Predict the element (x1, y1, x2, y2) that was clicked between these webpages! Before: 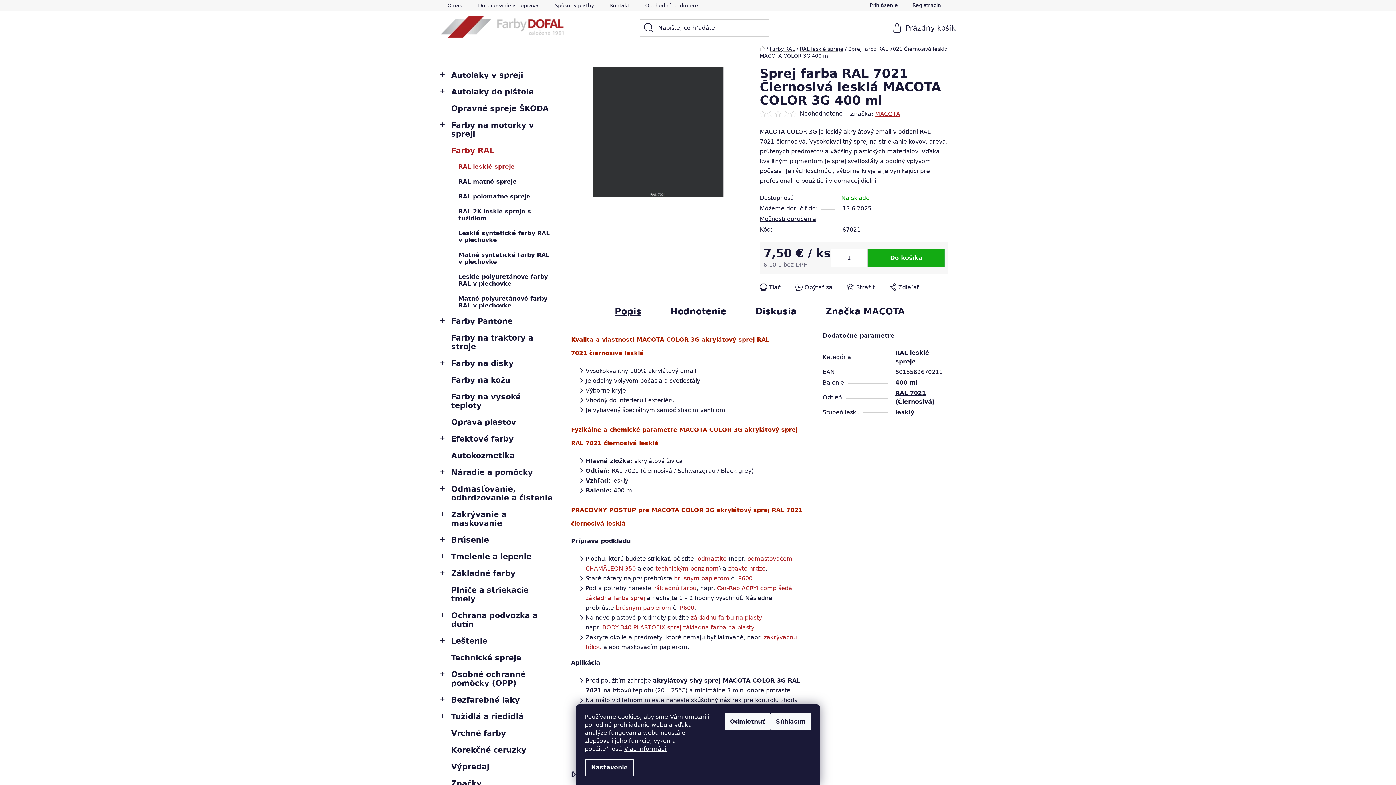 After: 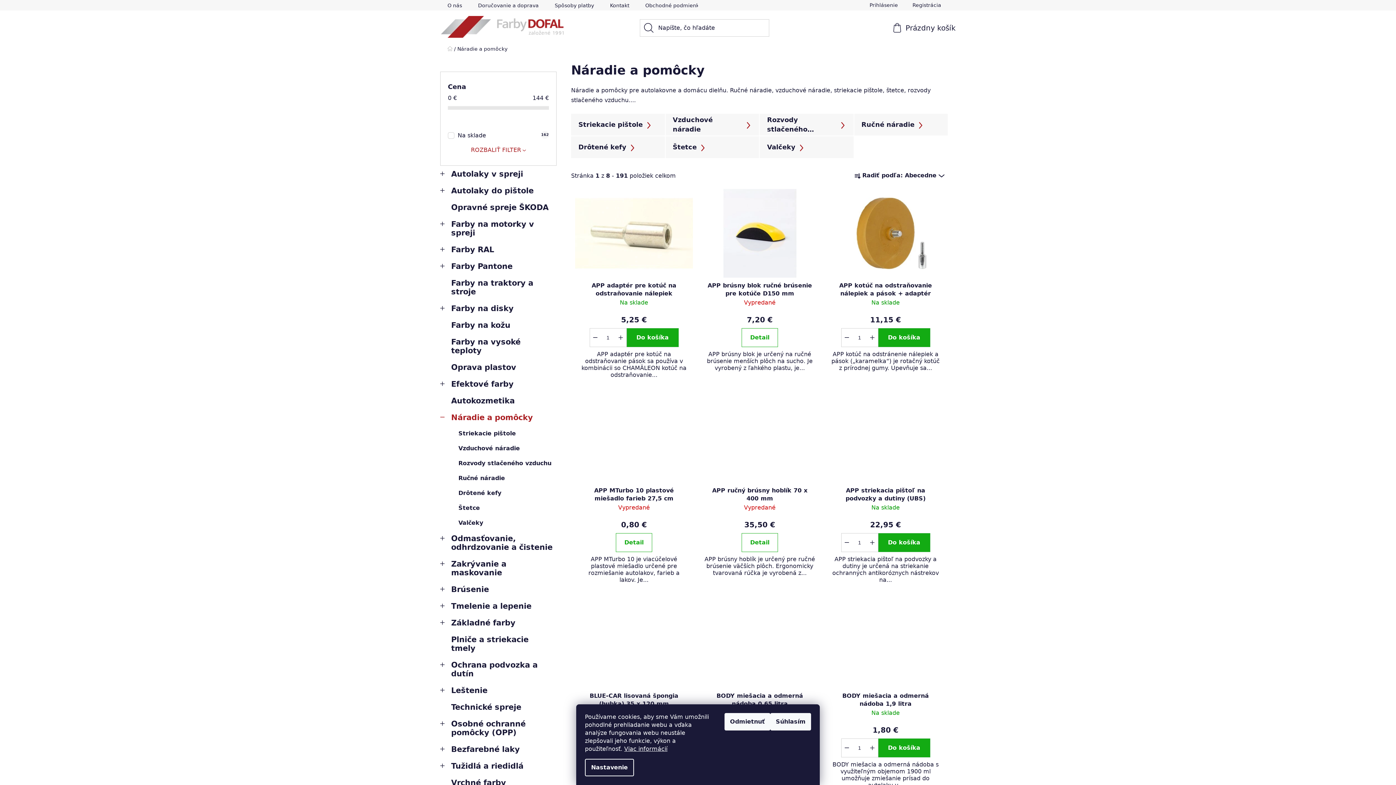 Action: bbox: (440, 464, 556, 481) label: Náradie a pomôcky
 